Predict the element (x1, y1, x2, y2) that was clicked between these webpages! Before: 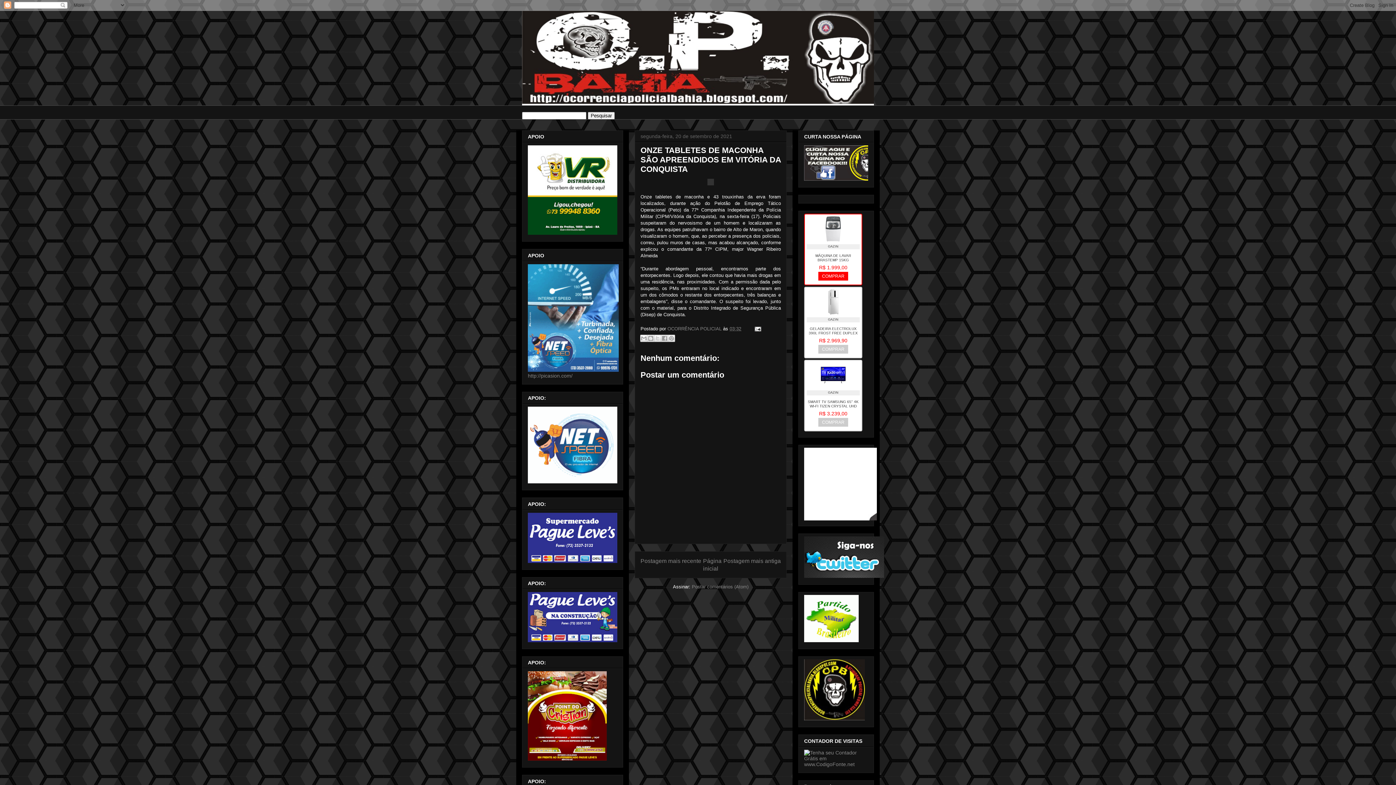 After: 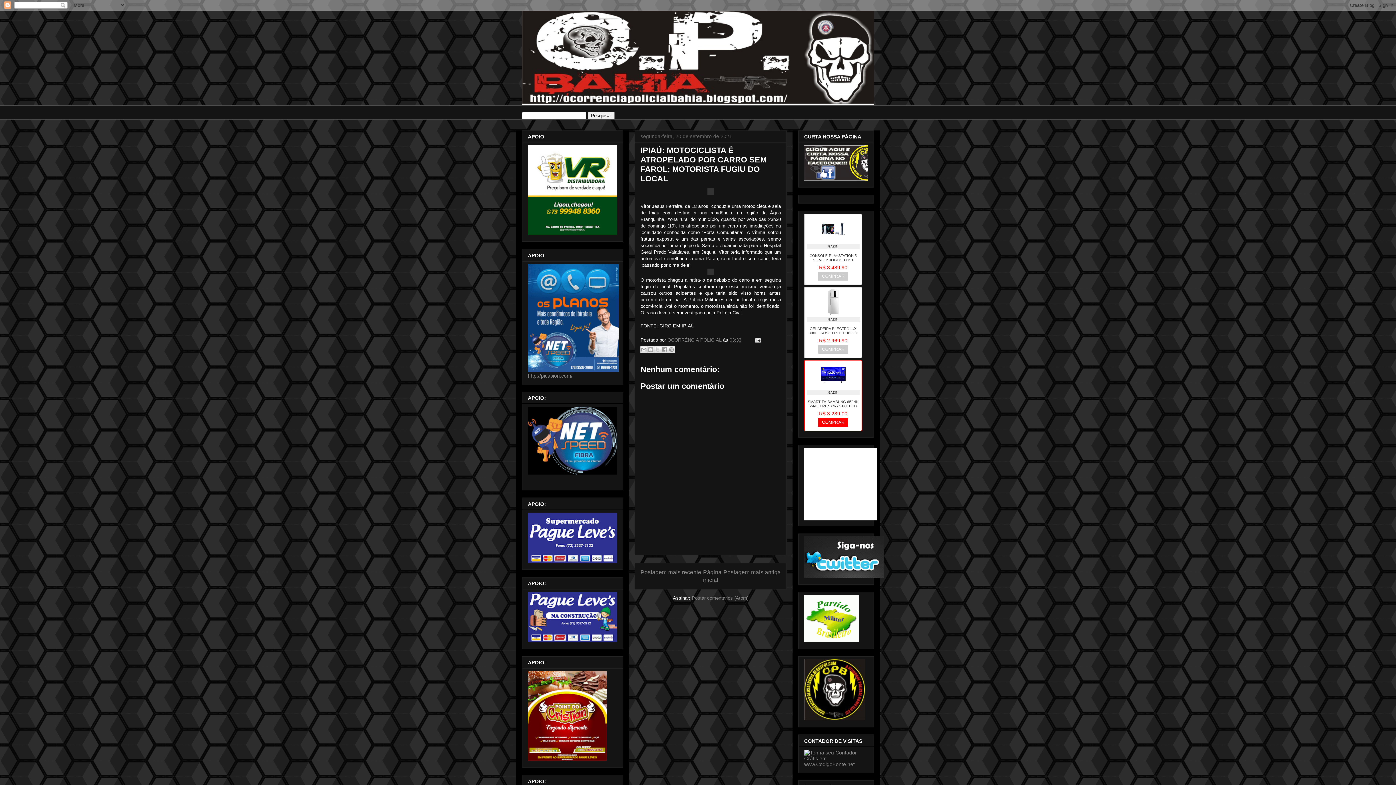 Action: label: Postagem mais recente bbox: (640, 558, 701, 564)